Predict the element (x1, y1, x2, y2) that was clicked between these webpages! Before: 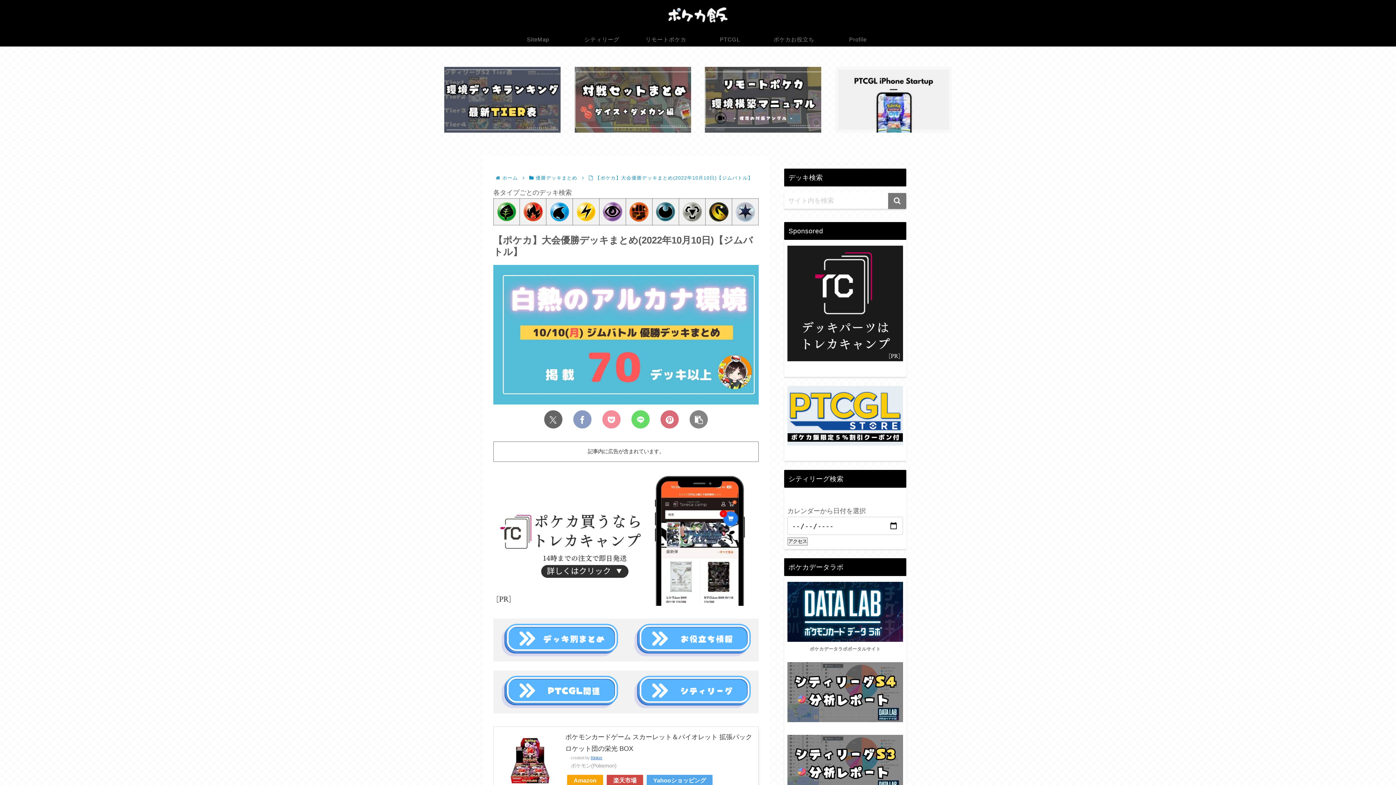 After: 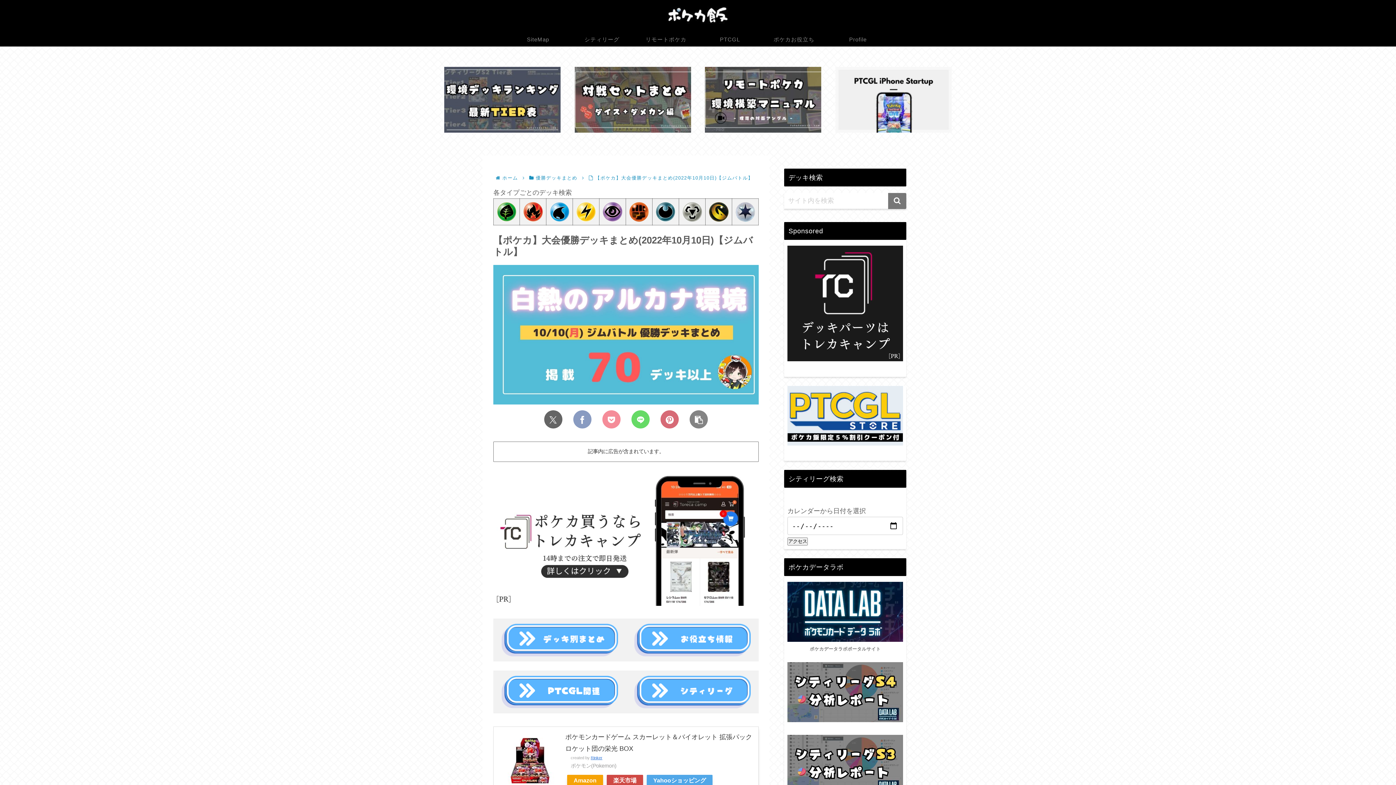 Action: bbox: (787, 386, 903, 445)